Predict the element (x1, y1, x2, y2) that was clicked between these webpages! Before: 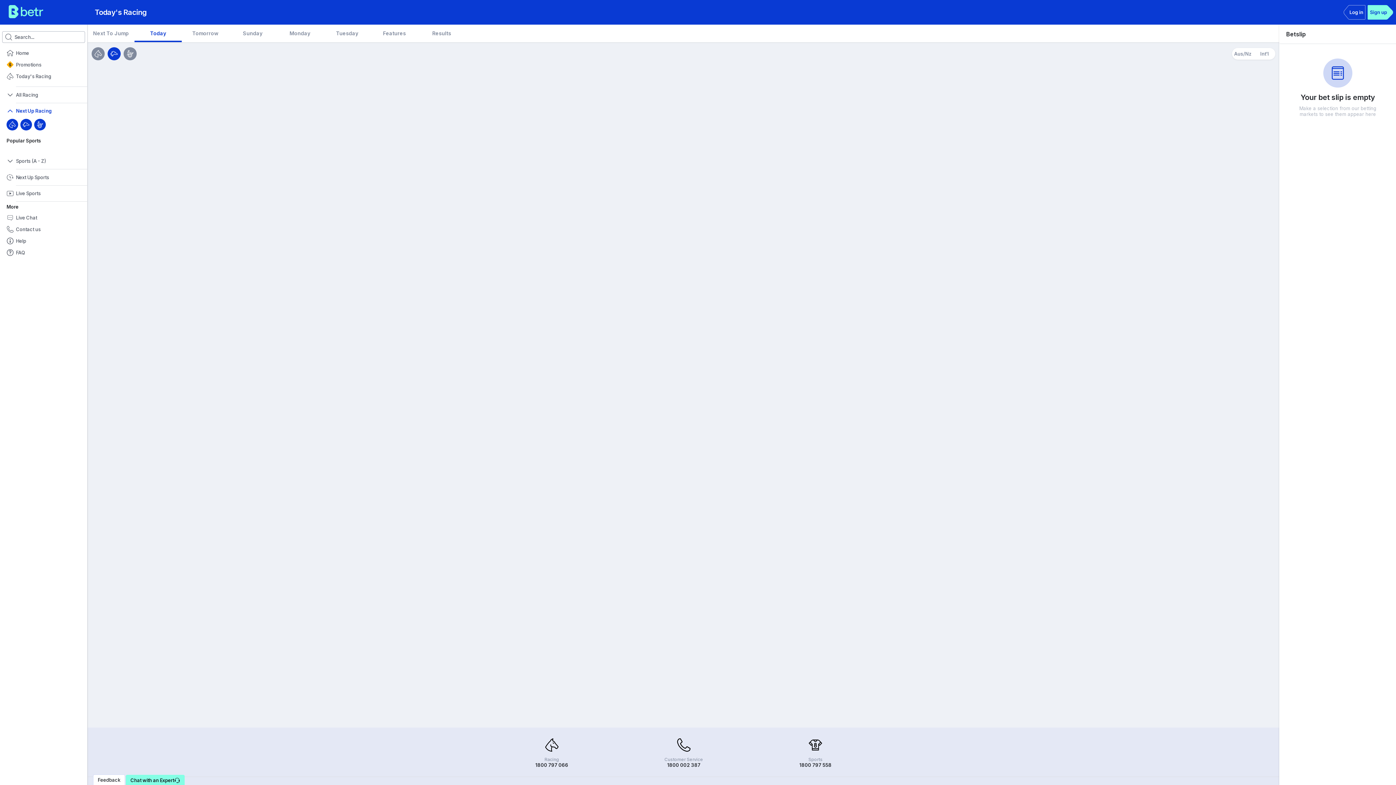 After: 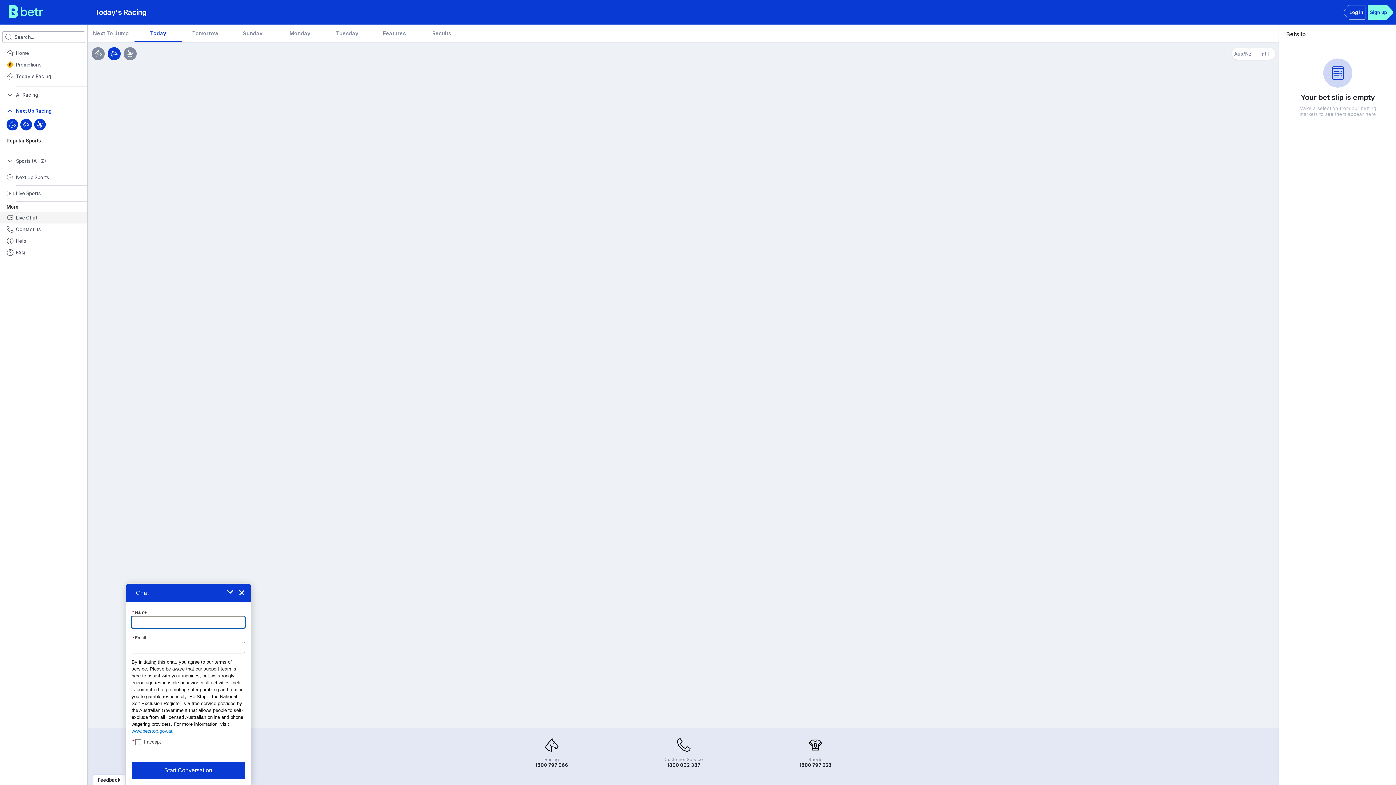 Action: label: Live Chat bbox: (0, 211, 87, 223)